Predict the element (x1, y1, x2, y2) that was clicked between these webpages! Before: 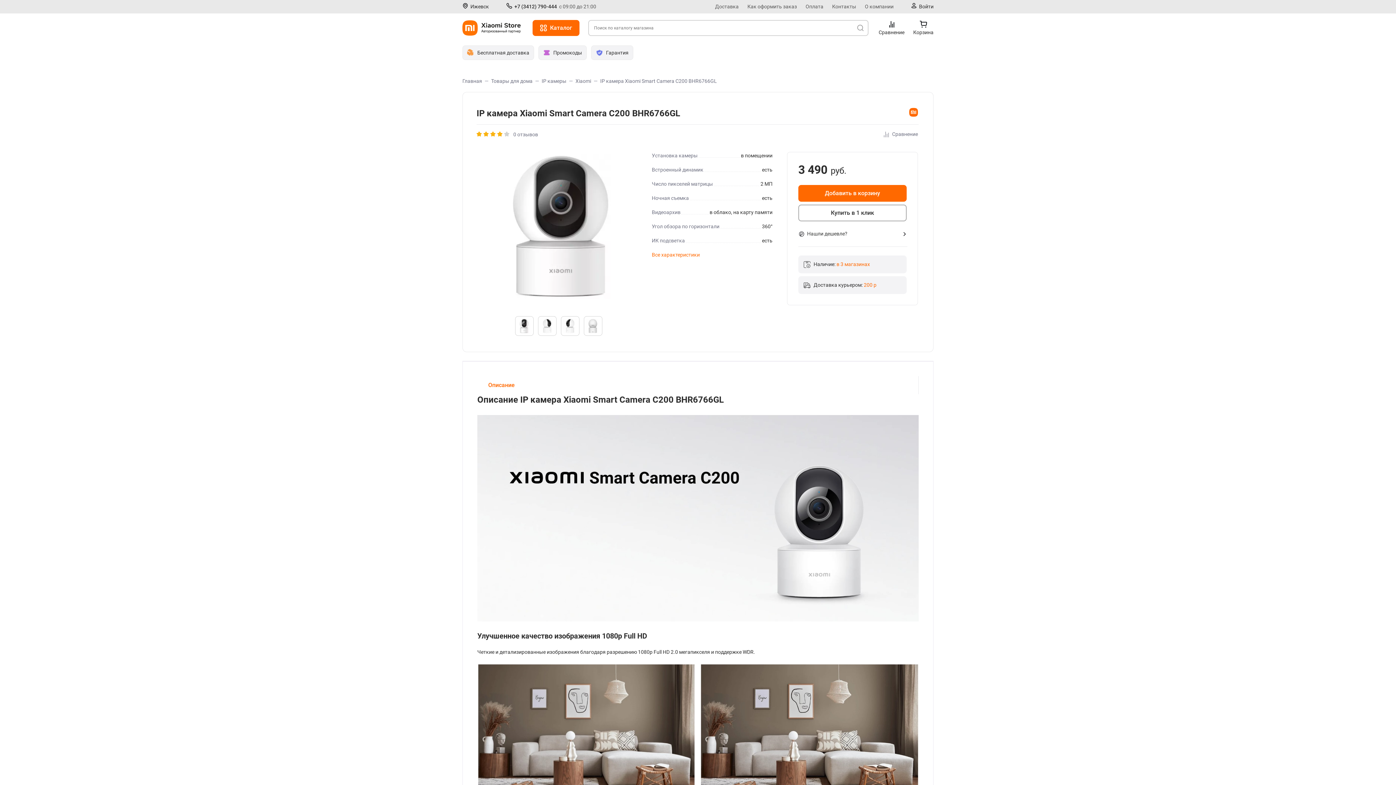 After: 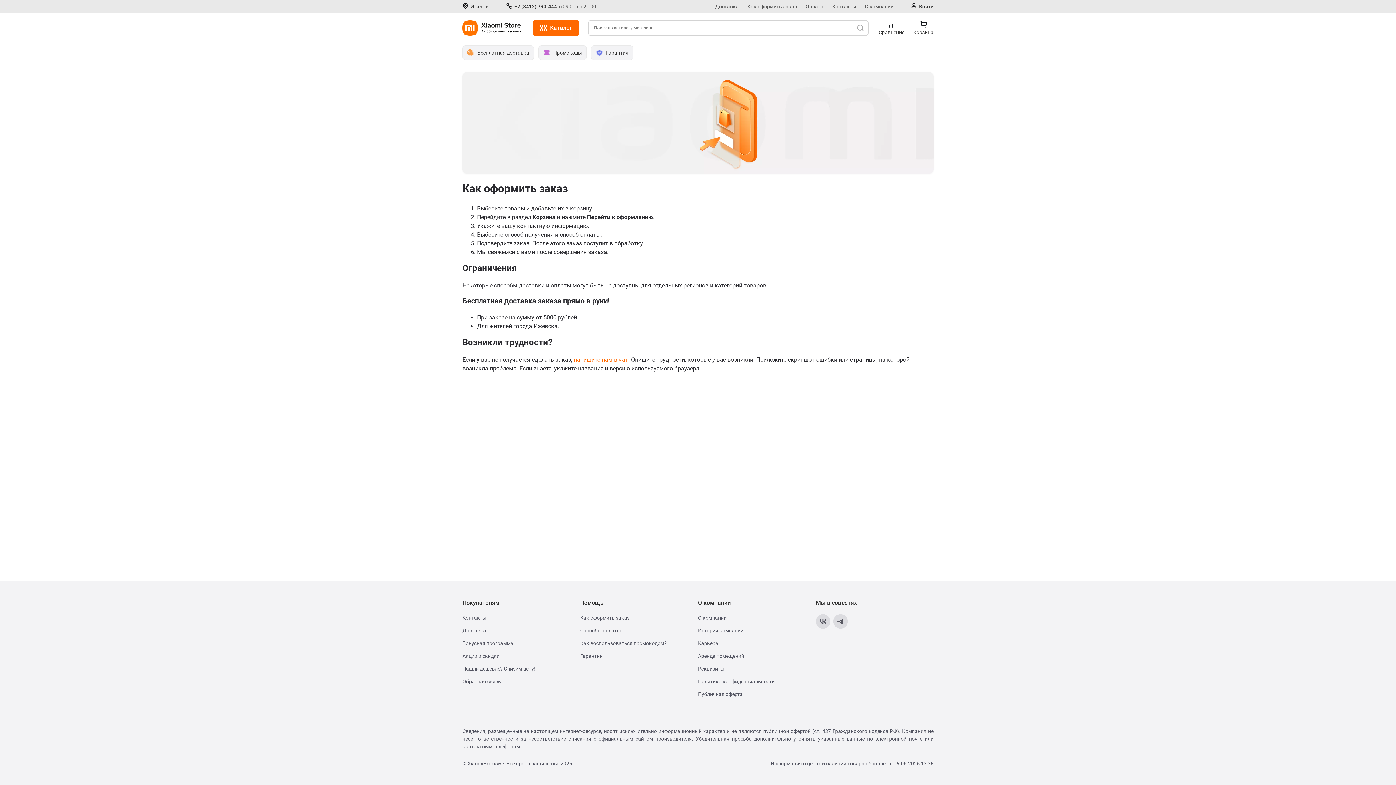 Action: label: Как оформить заказ bbox: (747, 2, 797, 10)